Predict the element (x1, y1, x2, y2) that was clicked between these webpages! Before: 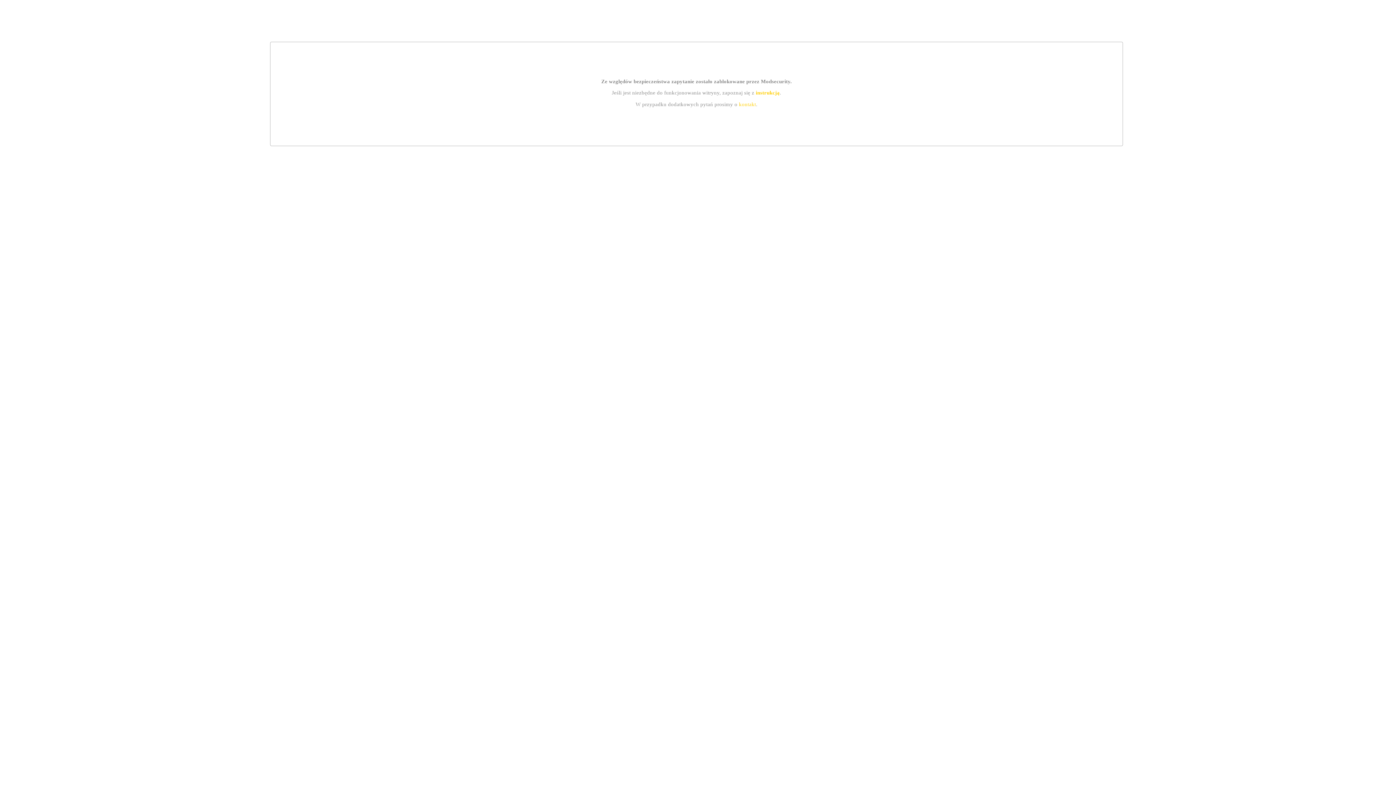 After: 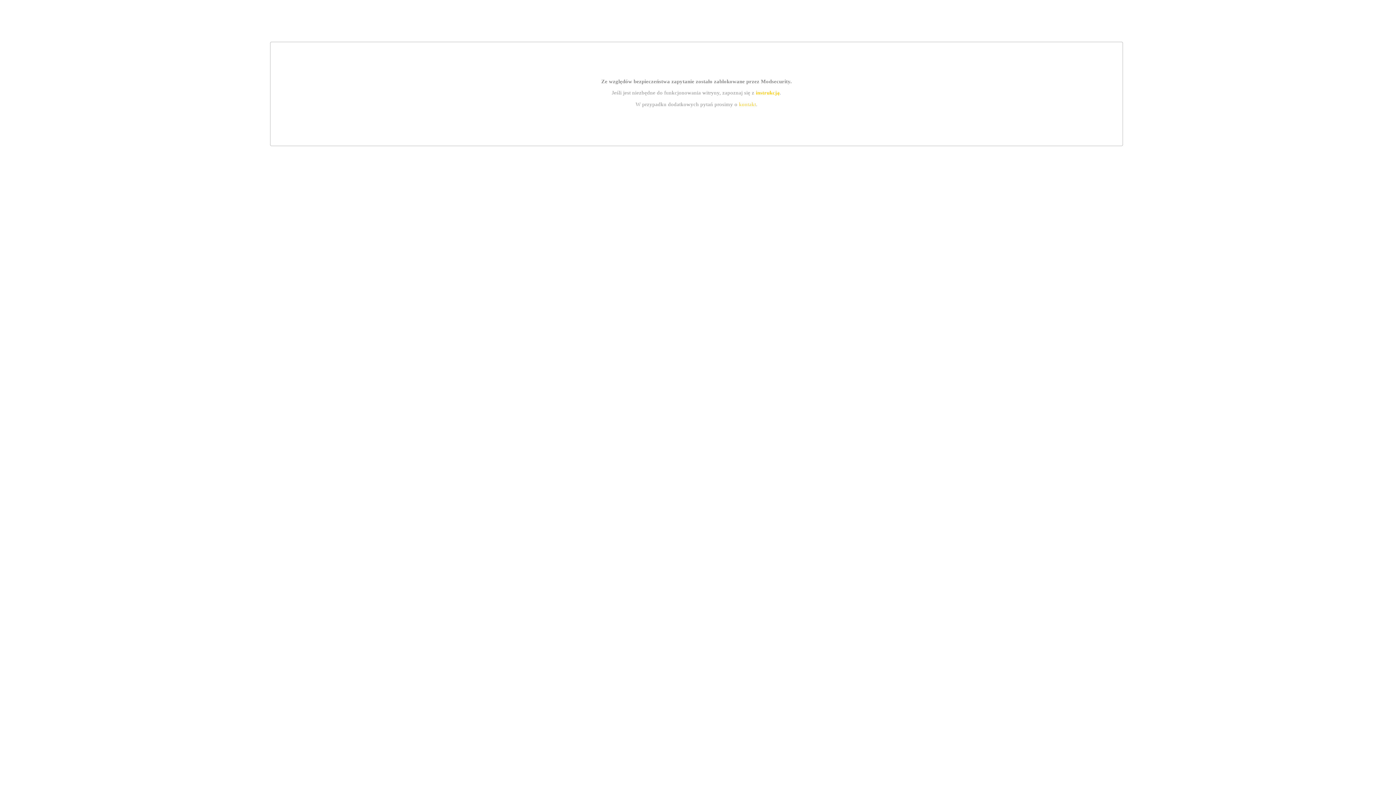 Action: label: instrukcją bbox: (755, 89, 779, 95)